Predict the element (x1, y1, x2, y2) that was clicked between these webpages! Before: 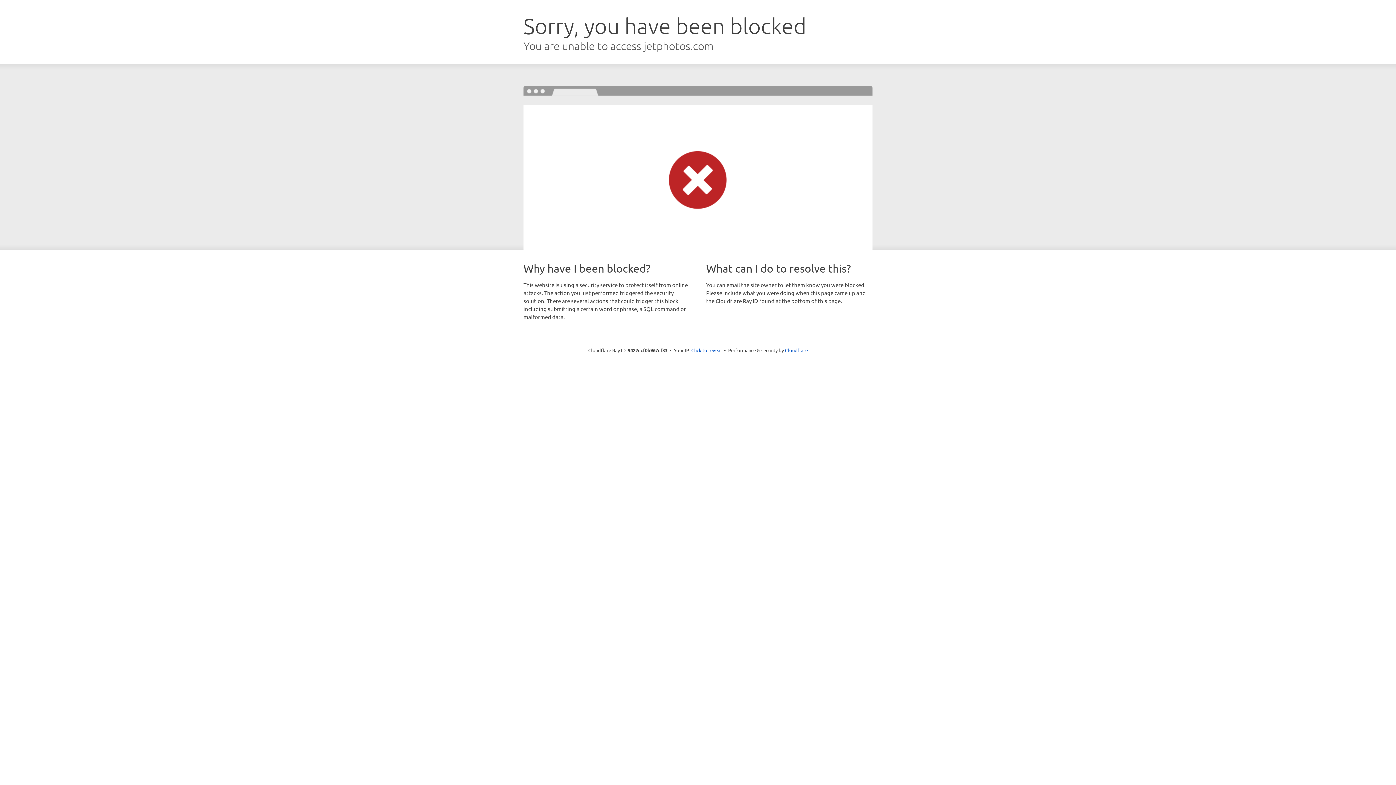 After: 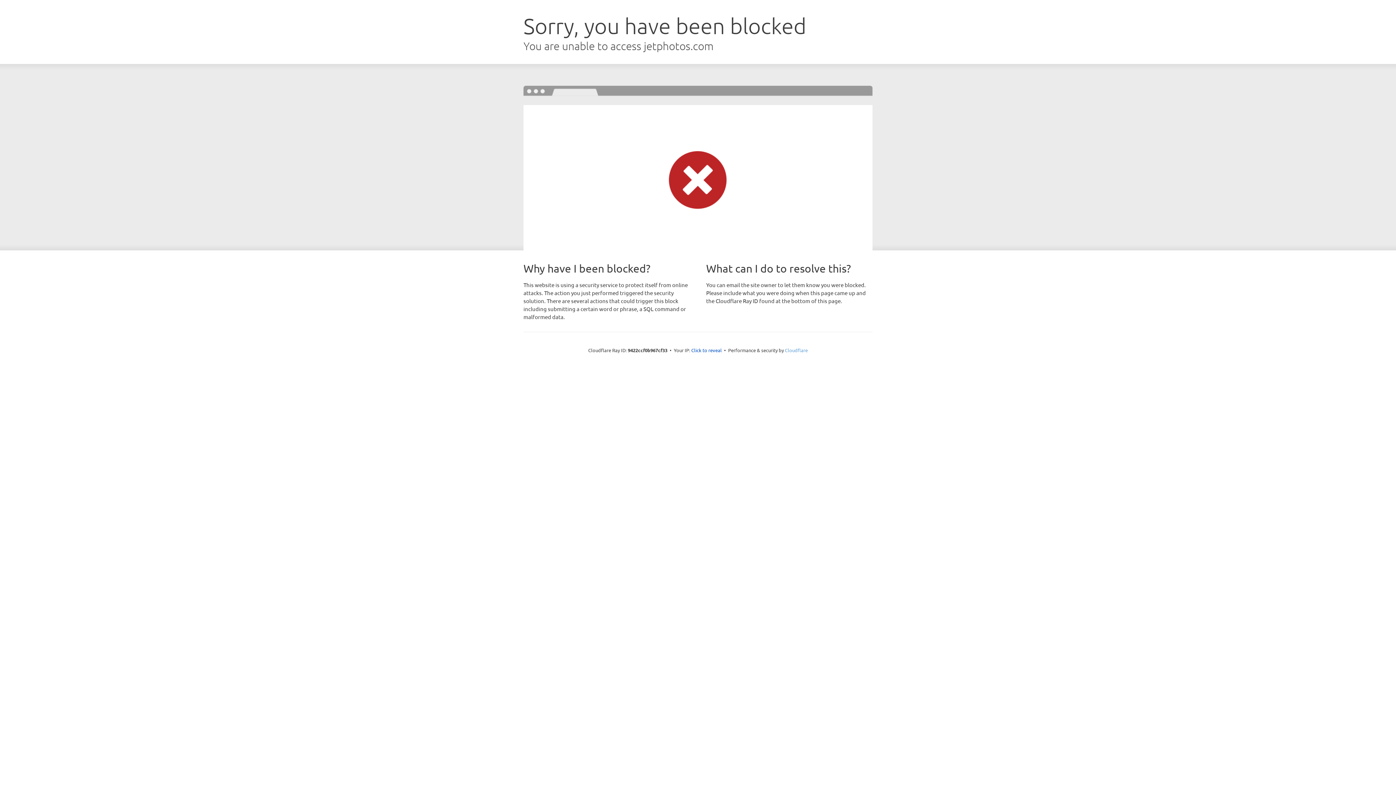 Action: bbox: (785, 347, 808, 353) label: Cloudflare